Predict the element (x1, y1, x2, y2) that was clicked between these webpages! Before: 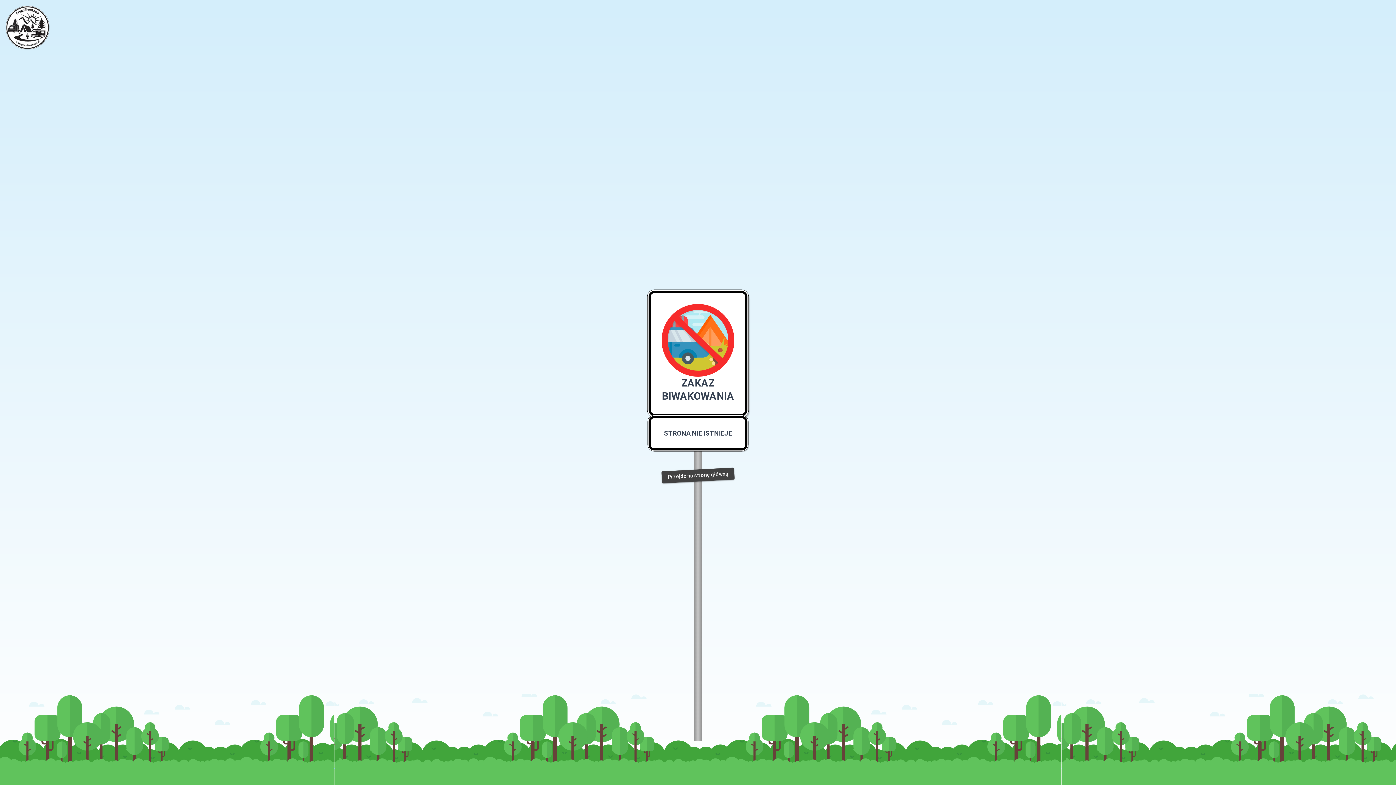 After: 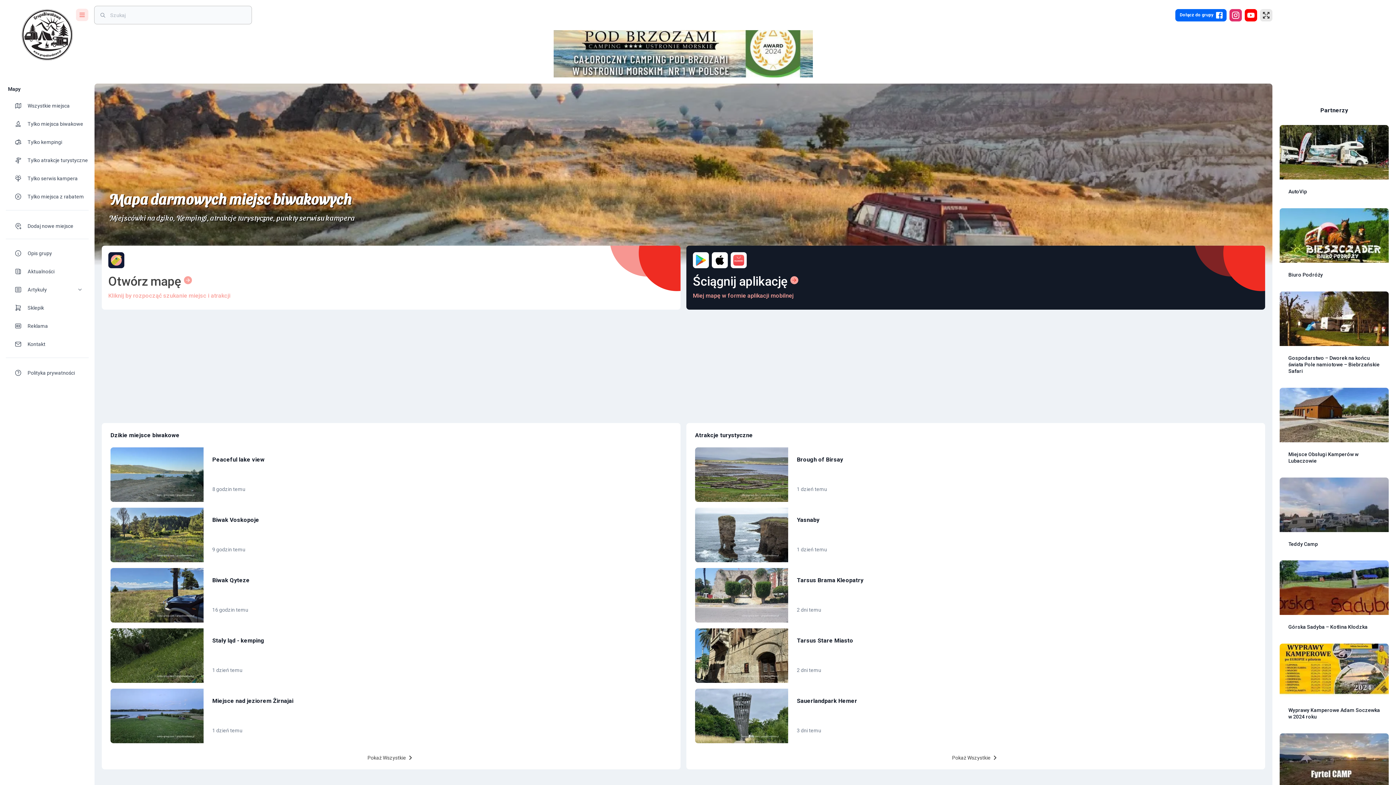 Action: bbox: (5, 5, 49, 49)